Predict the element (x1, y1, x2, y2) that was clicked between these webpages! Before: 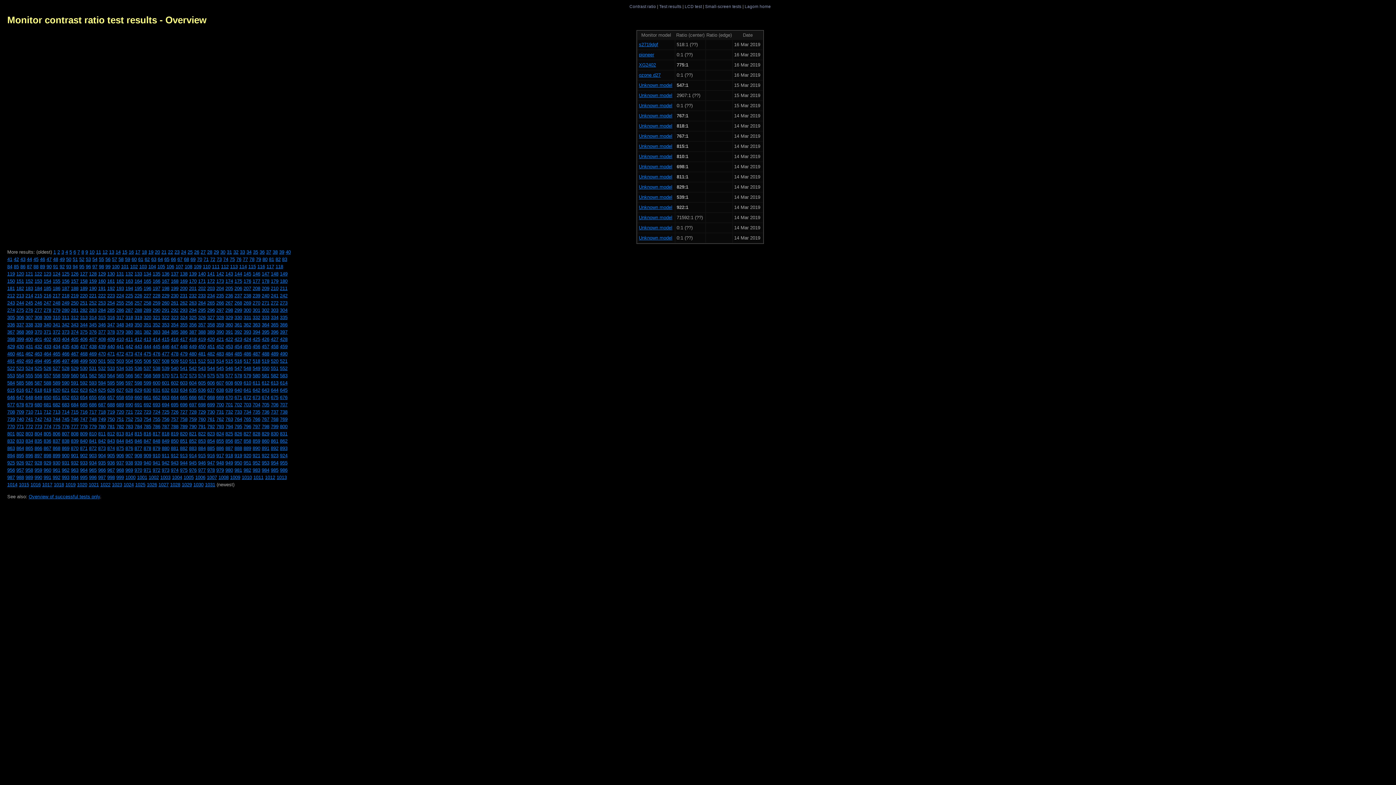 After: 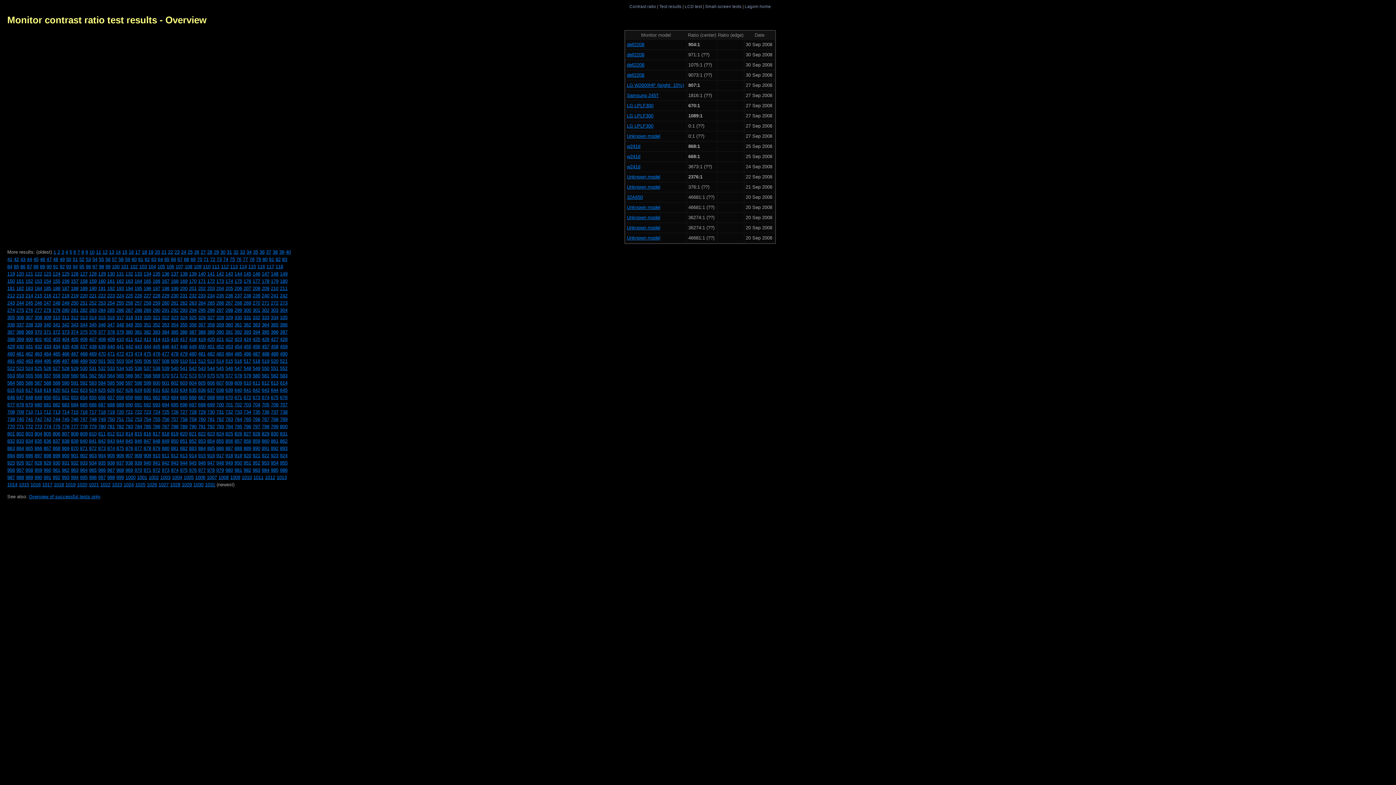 Action: label: 997 bbox: (98, 474, 105, 480)